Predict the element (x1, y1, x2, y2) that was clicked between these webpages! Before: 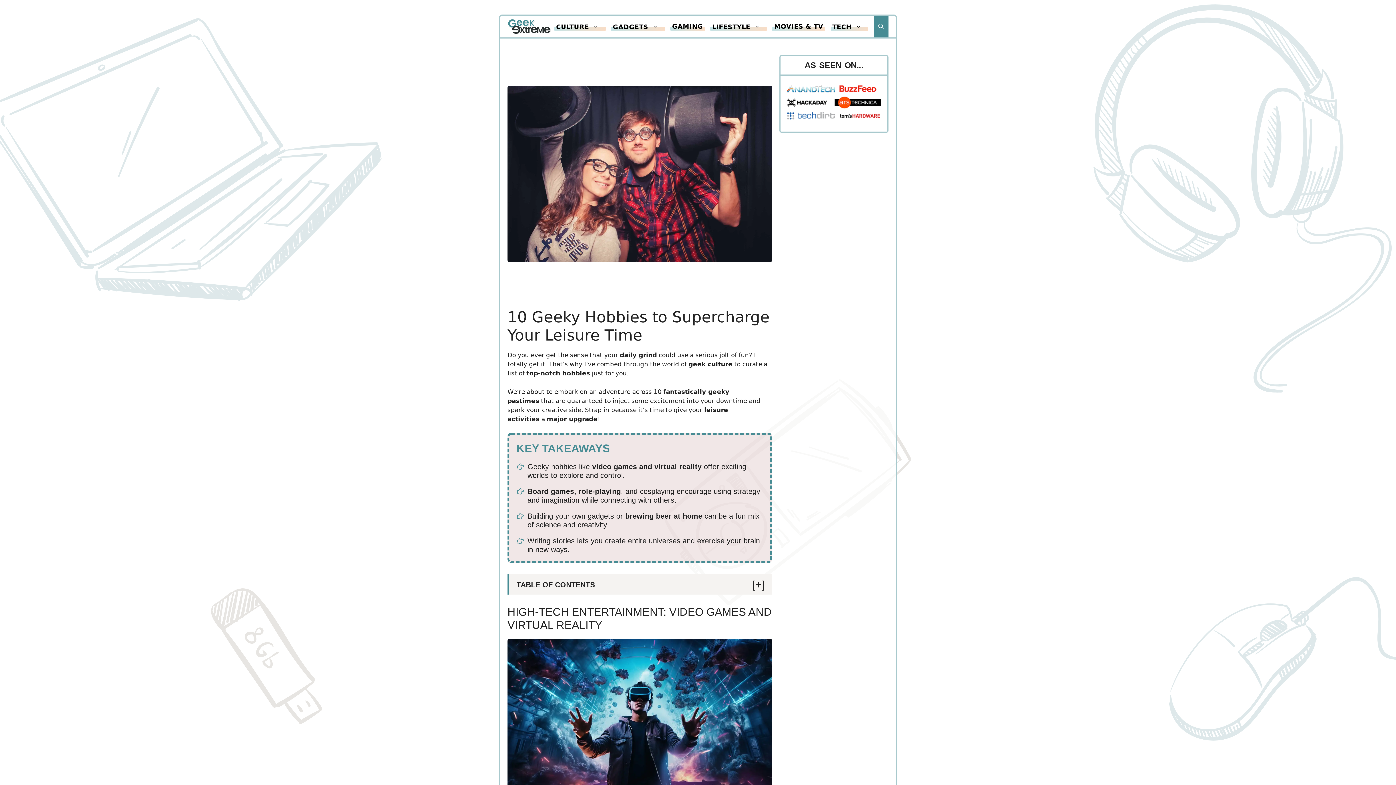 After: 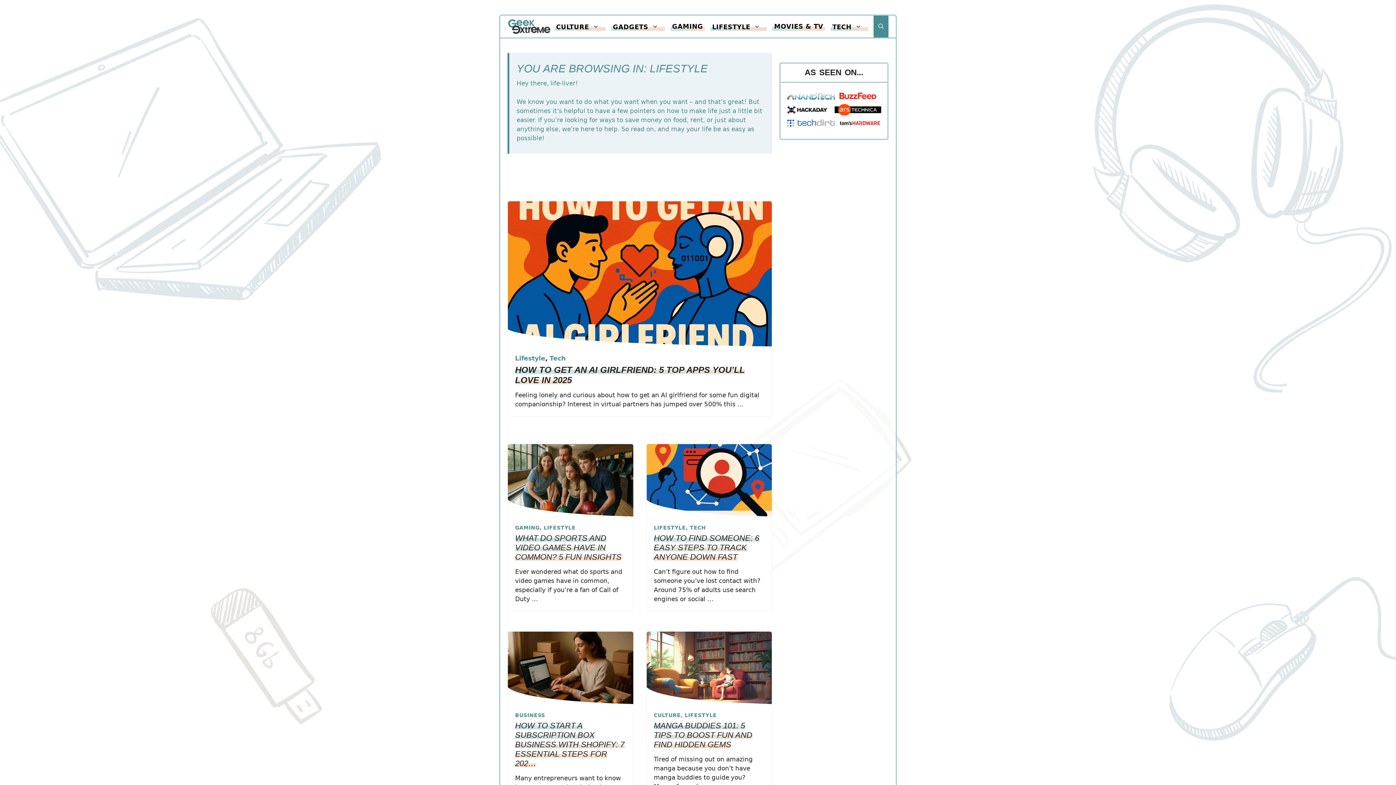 Action: bbox: (710, 20, 767, 32) label: LIFESTYLE